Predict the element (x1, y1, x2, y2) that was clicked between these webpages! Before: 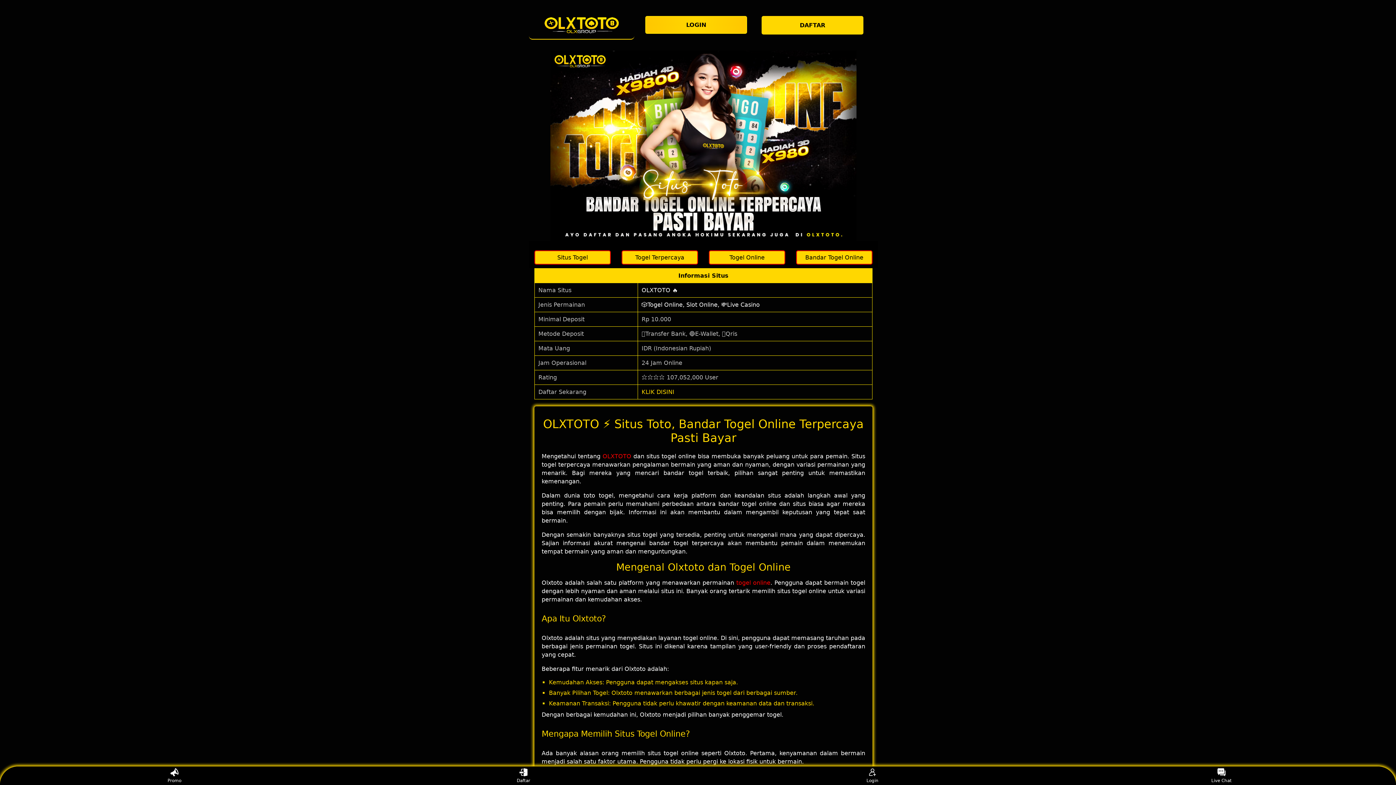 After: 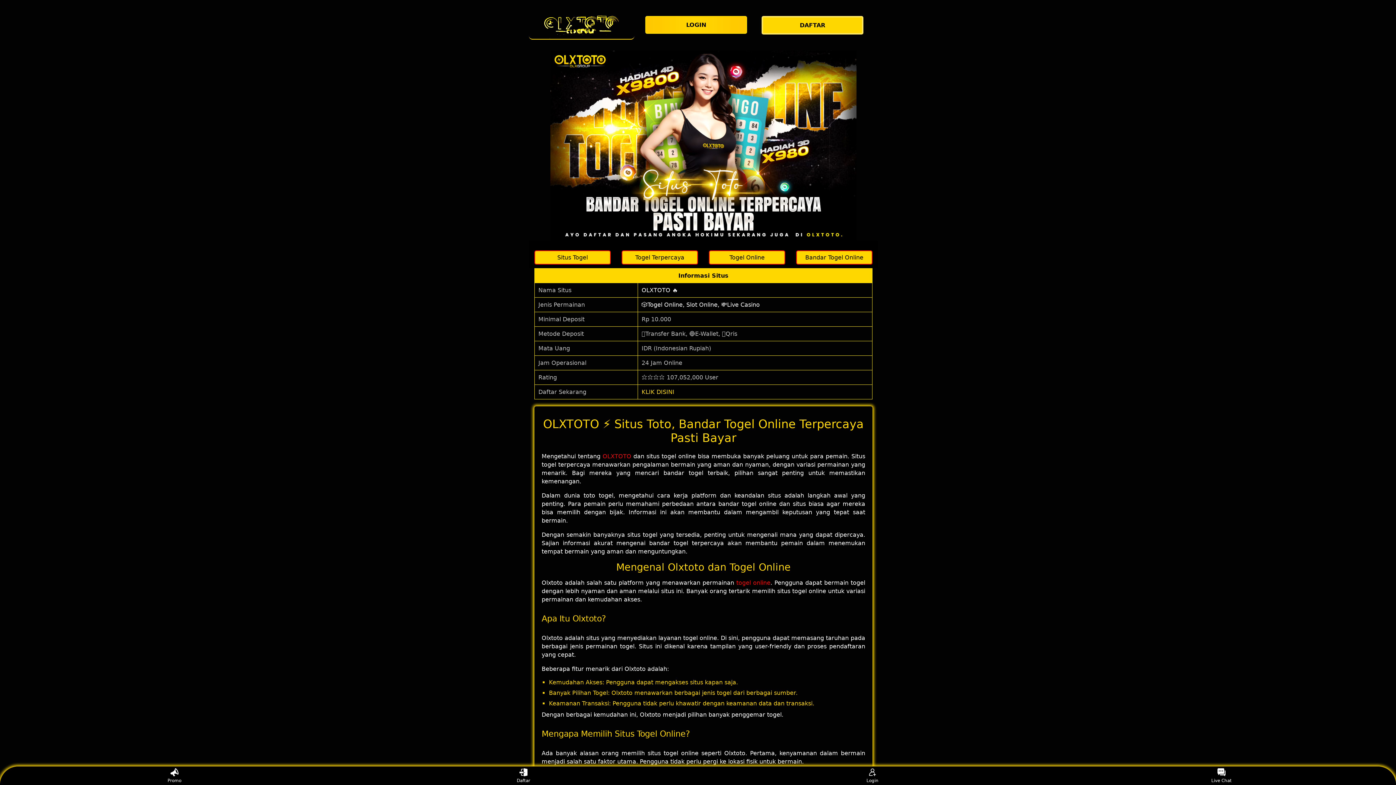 Action: bbox: (1208, 768, 1235, 783) label: Live Chat